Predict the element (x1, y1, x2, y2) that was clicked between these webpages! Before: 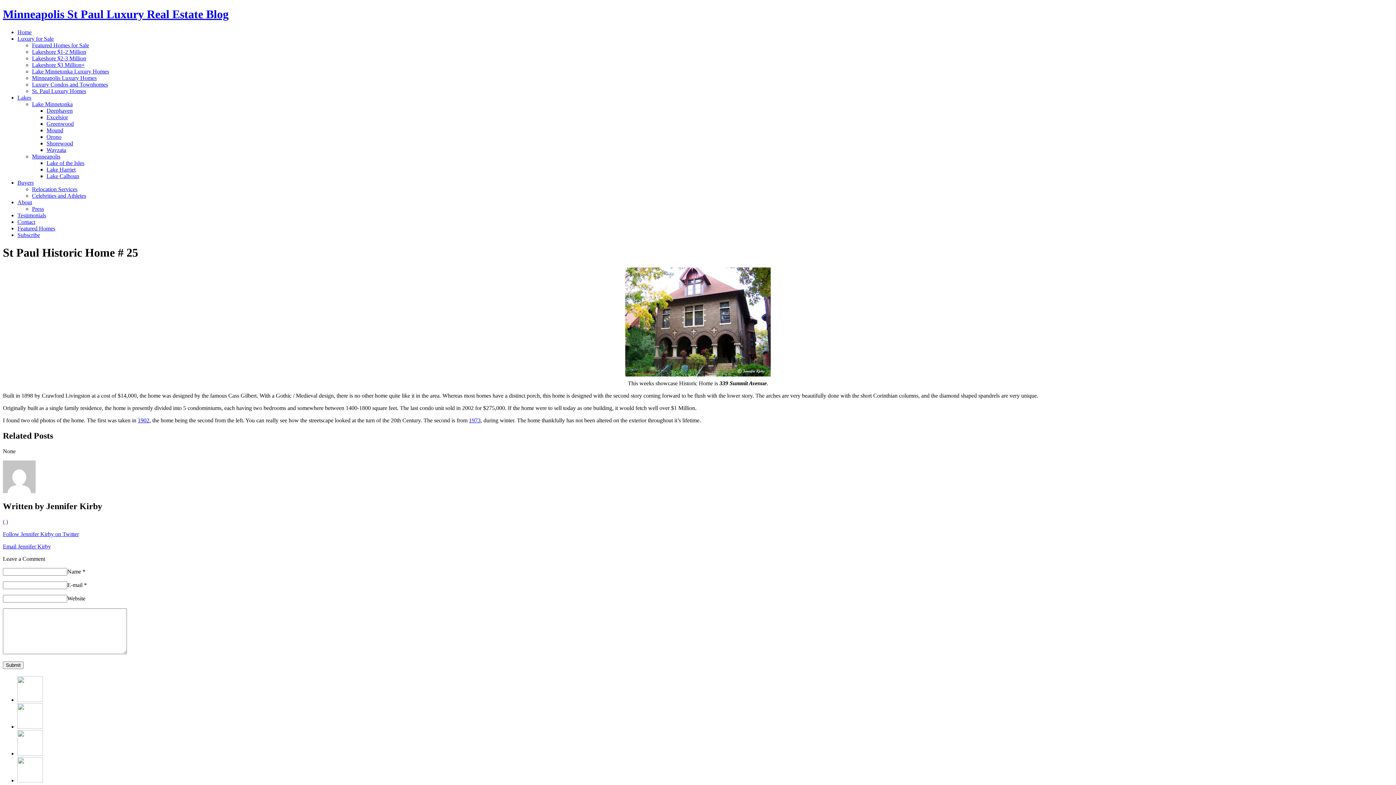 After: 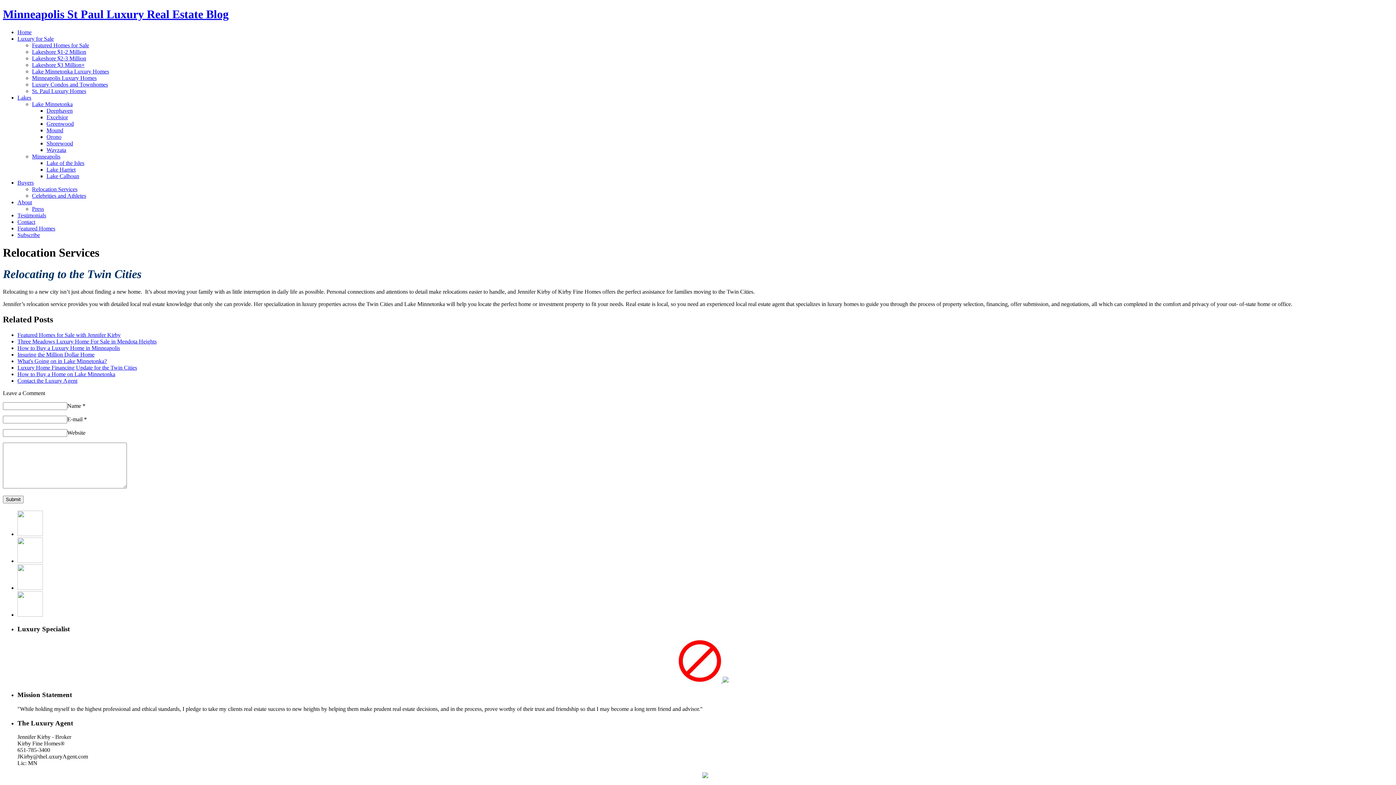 Action: bbox: (32, 186, 77, 192) label: Relocation Services